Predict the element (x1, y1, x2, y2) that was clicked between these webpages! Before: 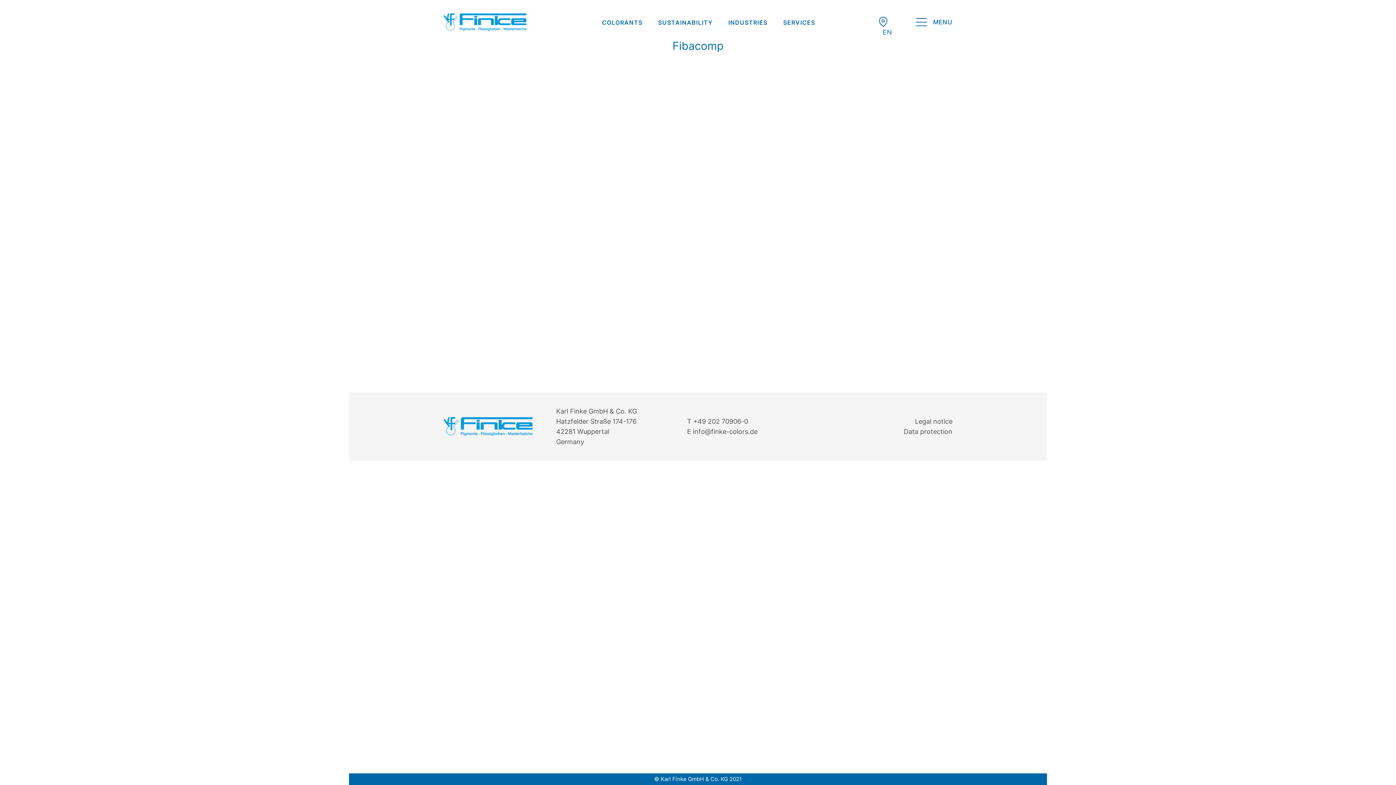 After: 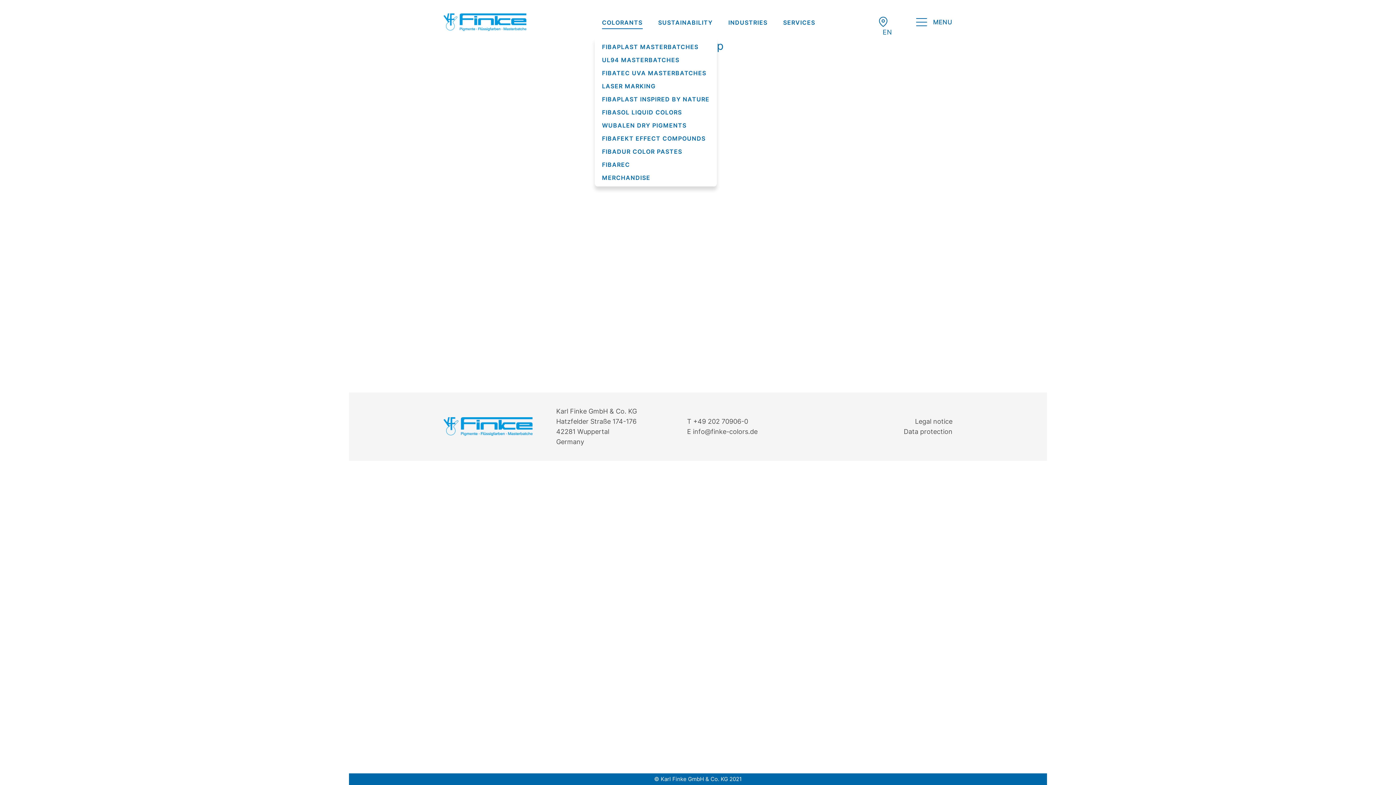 Action: bbox: (602, 17, 642, 38) label: COLORANTS